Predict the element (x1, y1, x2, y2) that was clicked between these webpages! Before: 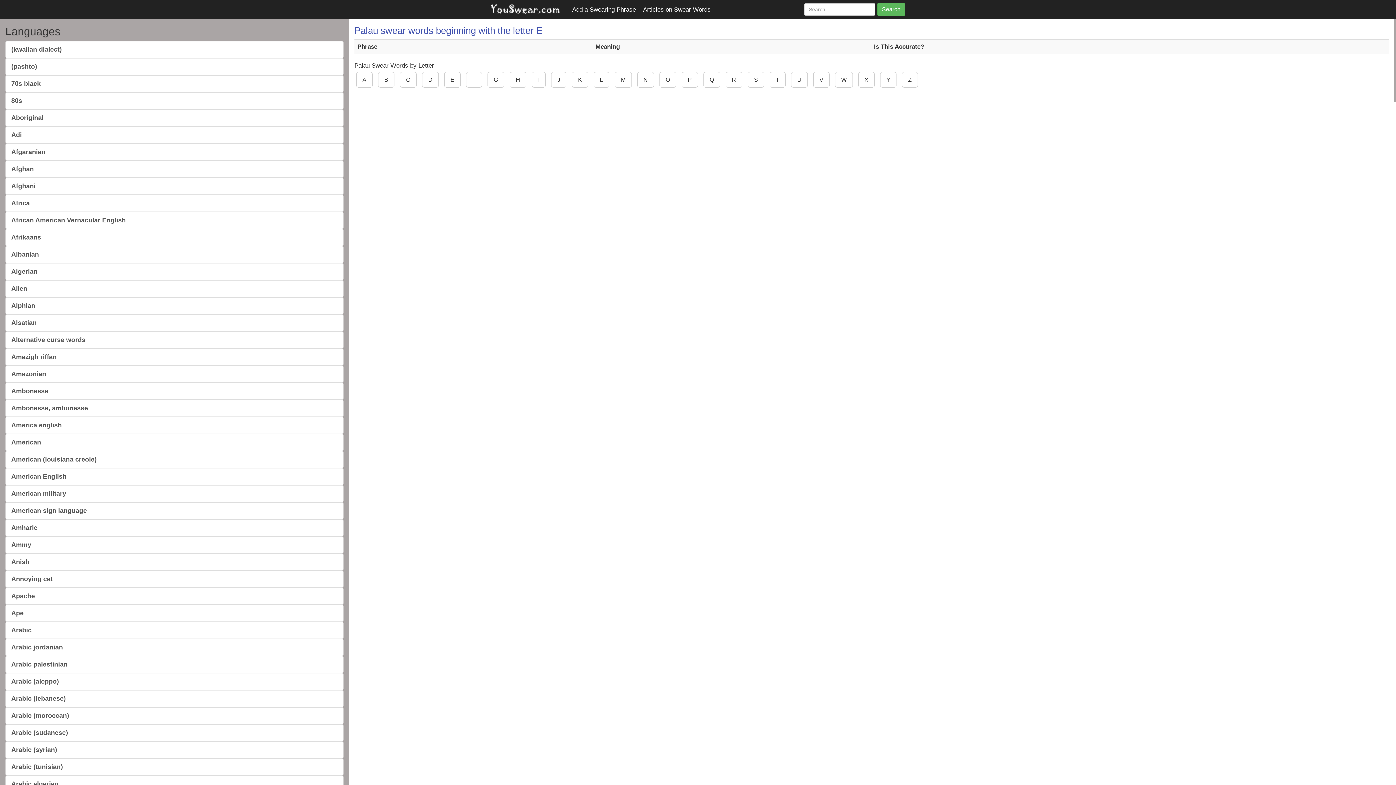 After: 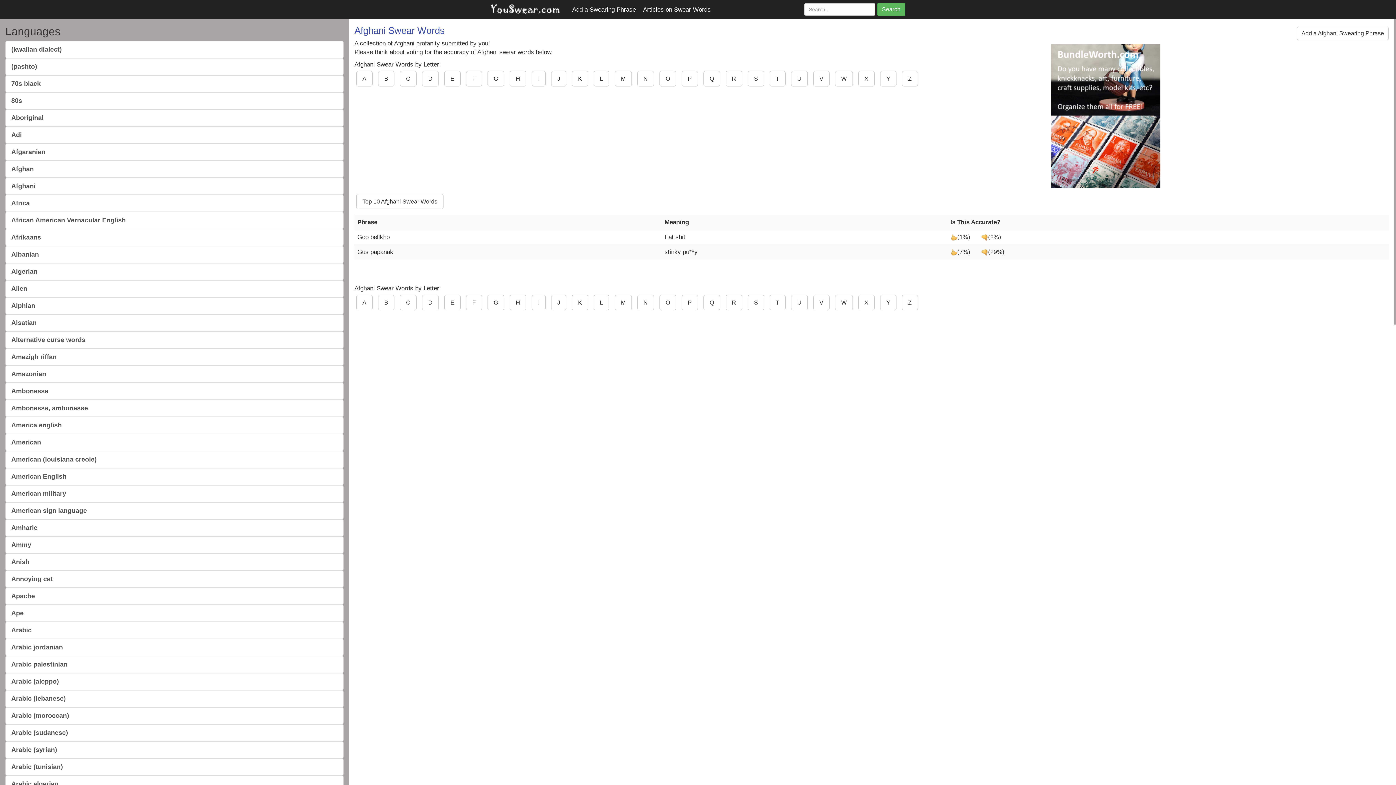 Action: bbox: (5, 177, 343, 194) label: Afghani